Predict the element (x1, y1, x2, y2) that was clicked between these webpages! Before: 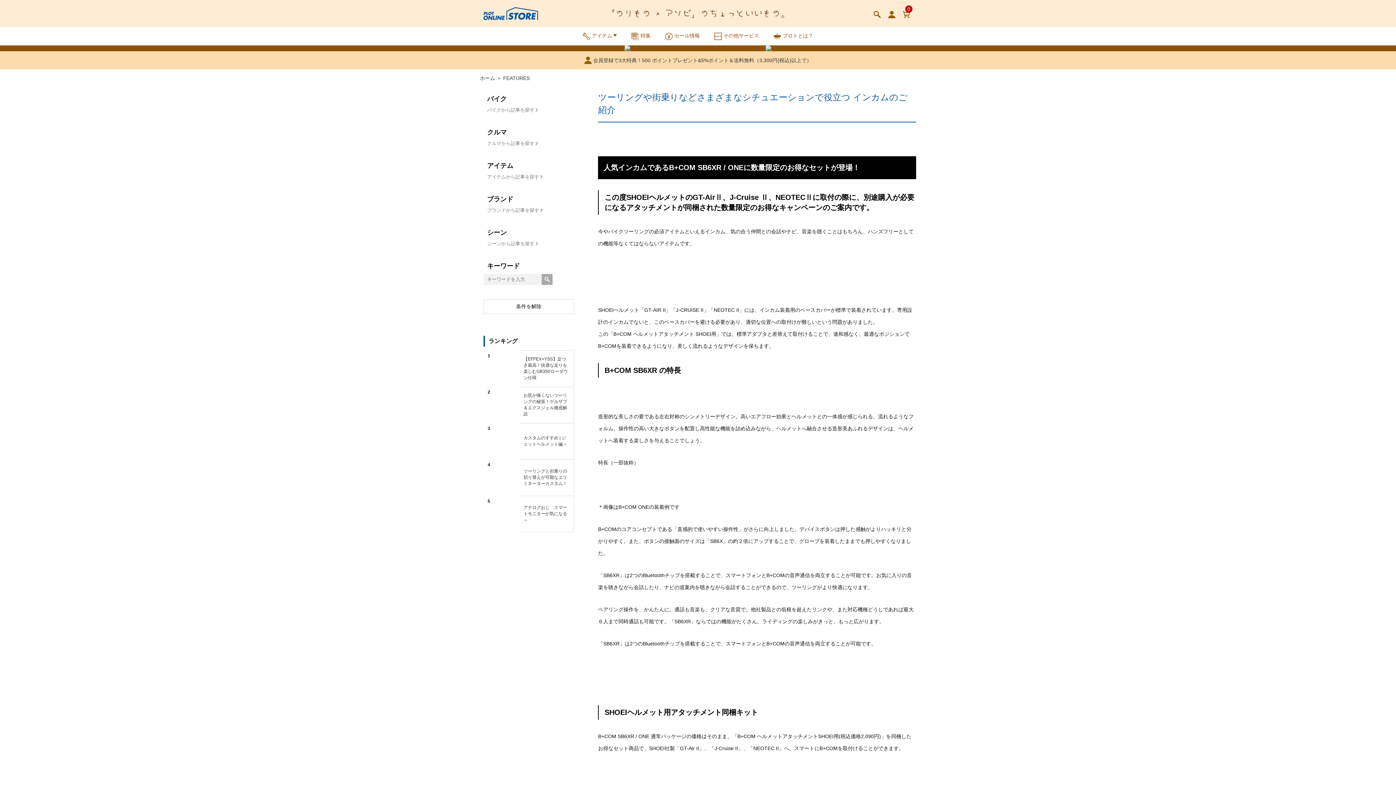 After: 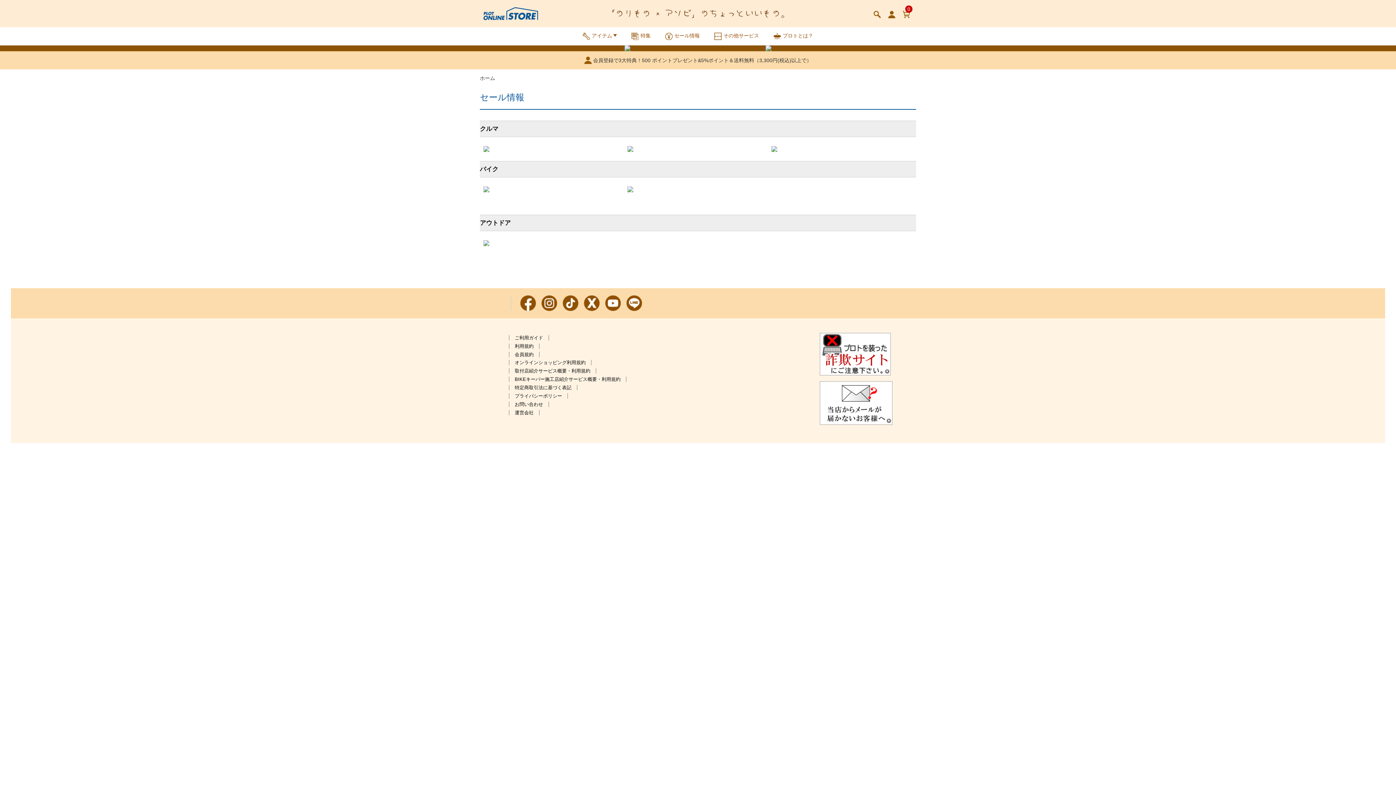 Action: bbox: (665, 32, 700, 38) label: セール情報